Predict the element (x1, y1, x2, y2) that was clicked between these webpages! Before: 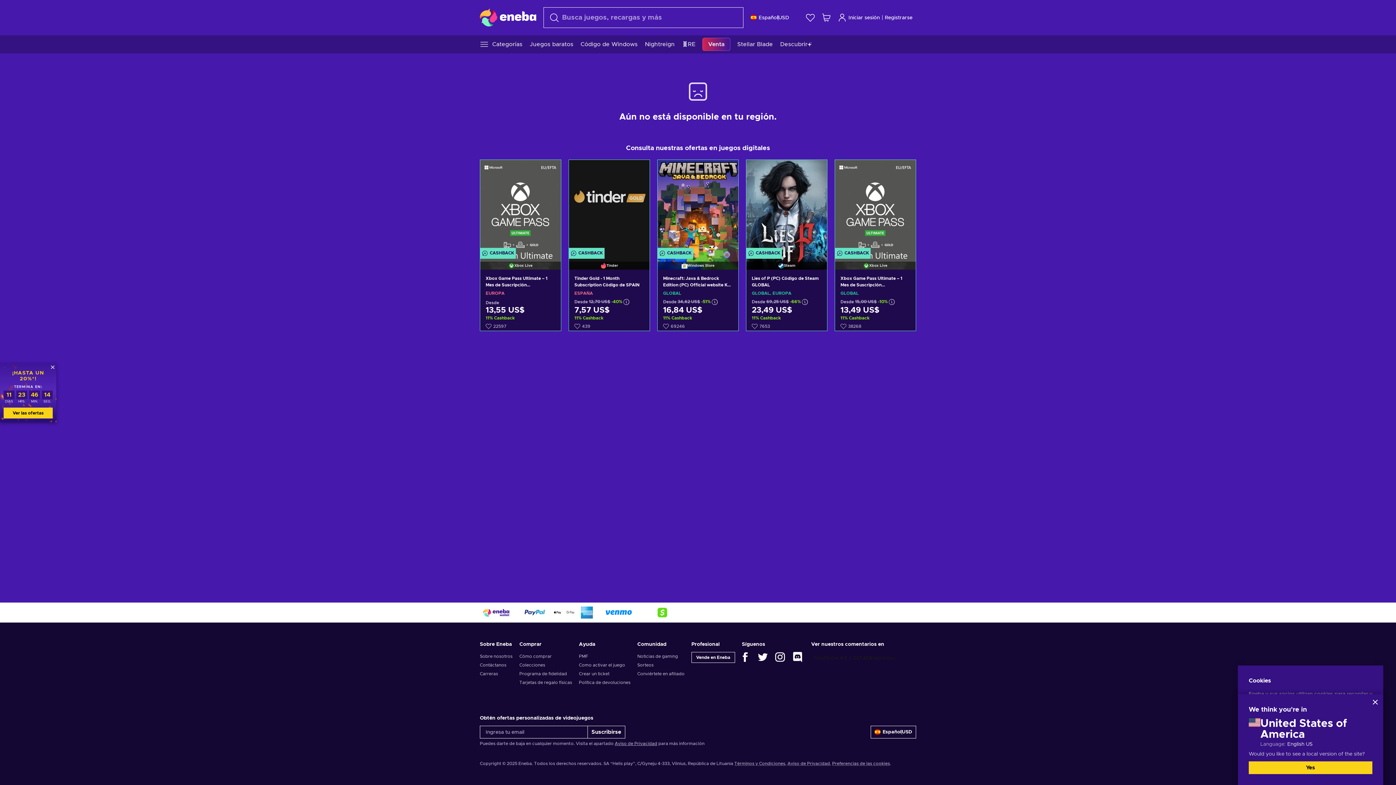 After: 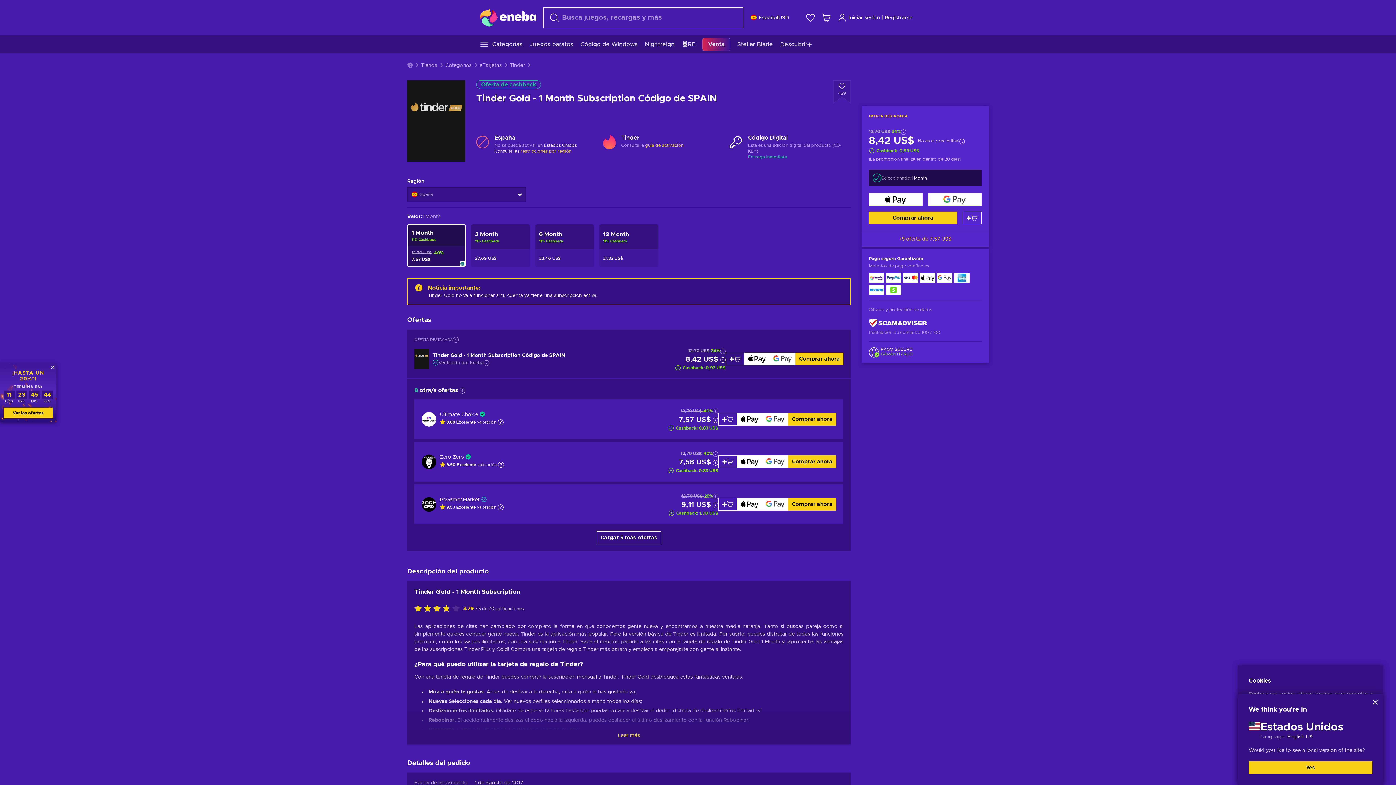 Action: bbox: (569, 269, 649, 365)